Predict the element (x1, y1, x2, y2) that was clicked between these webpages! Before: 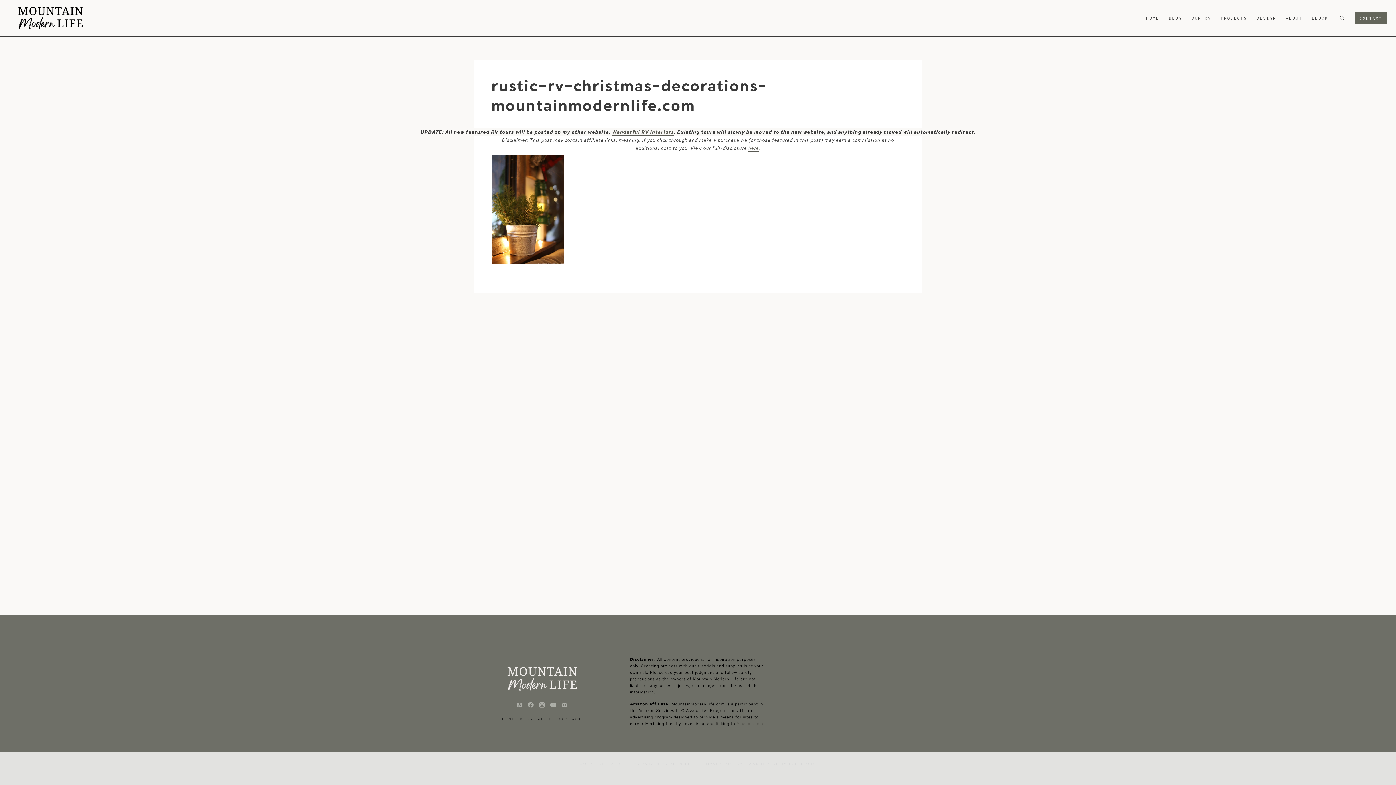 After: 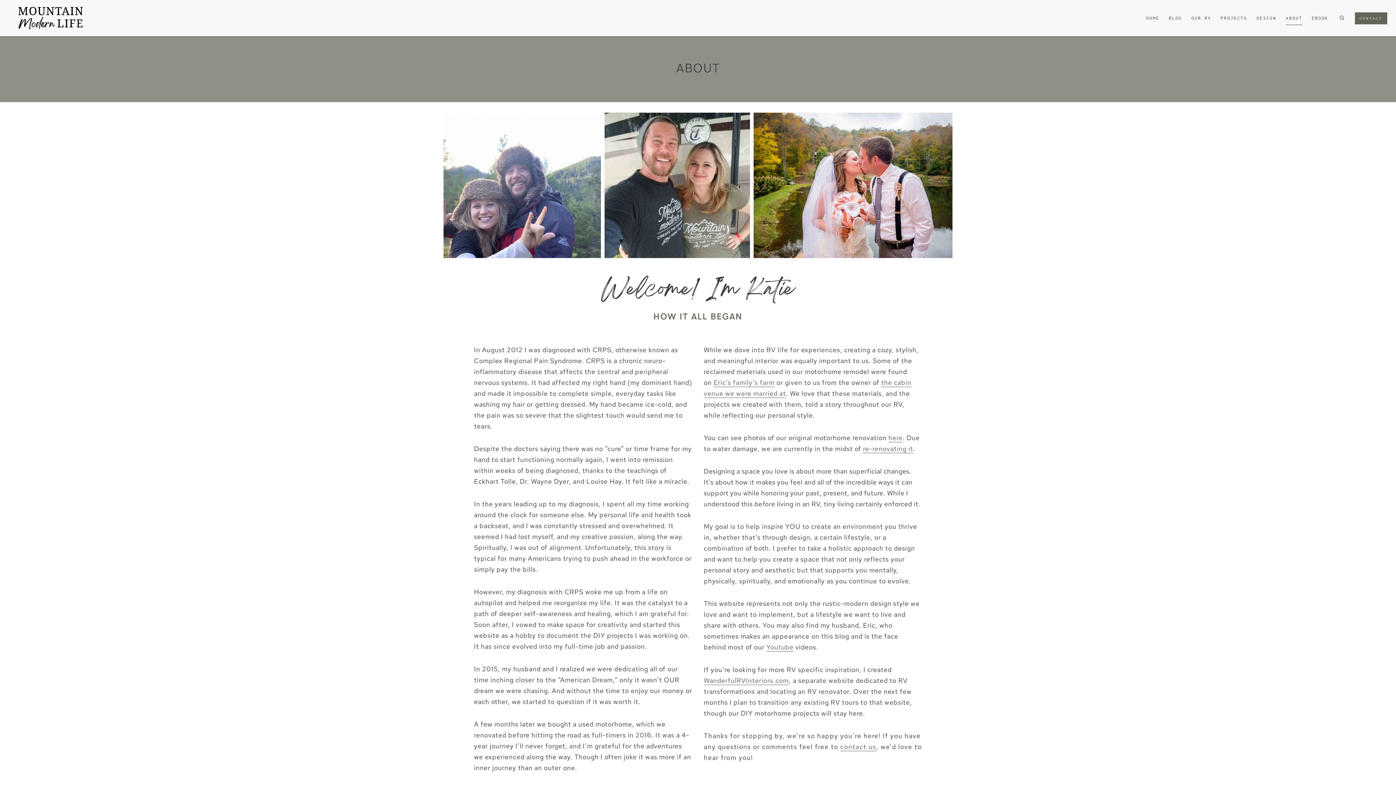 Action: label: ABOUT bbox: (535, 716, 556, 722)